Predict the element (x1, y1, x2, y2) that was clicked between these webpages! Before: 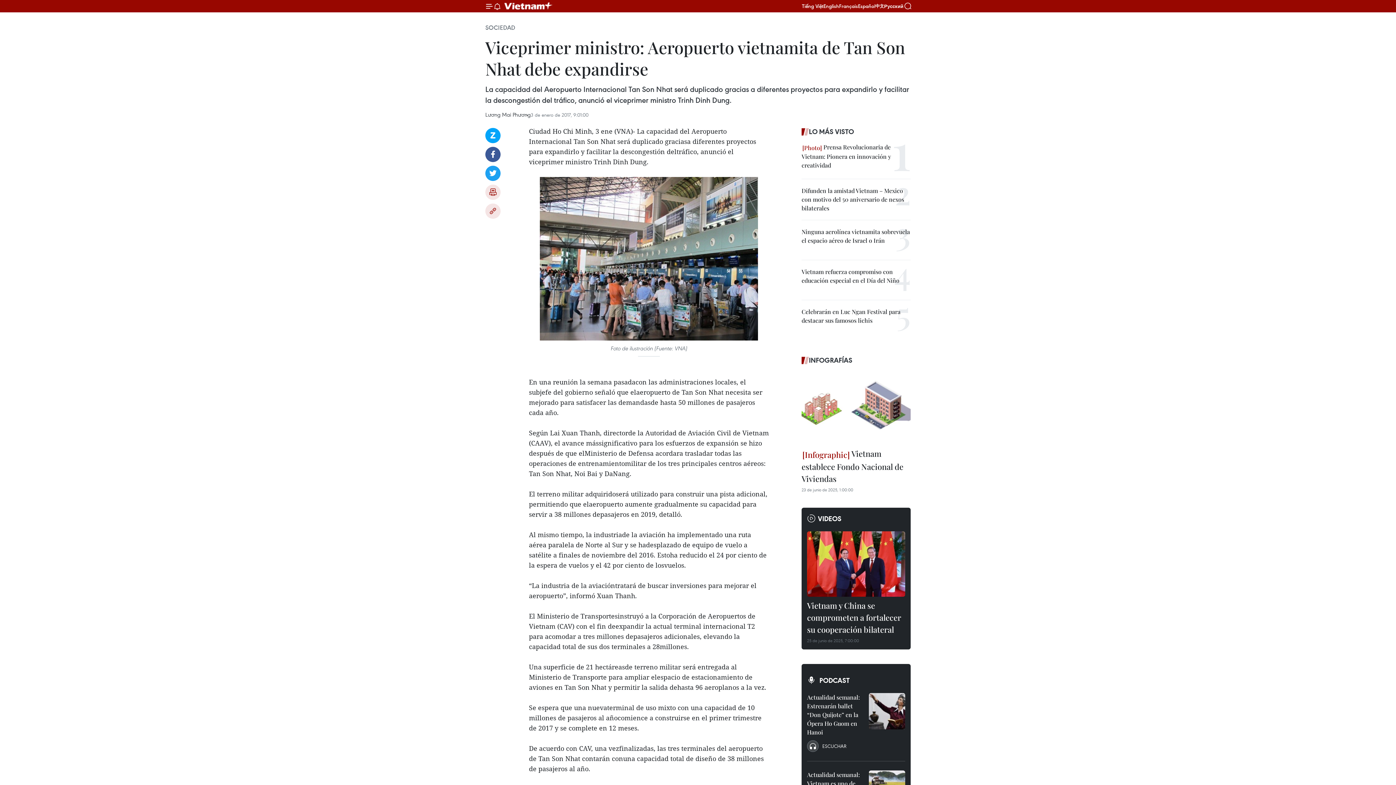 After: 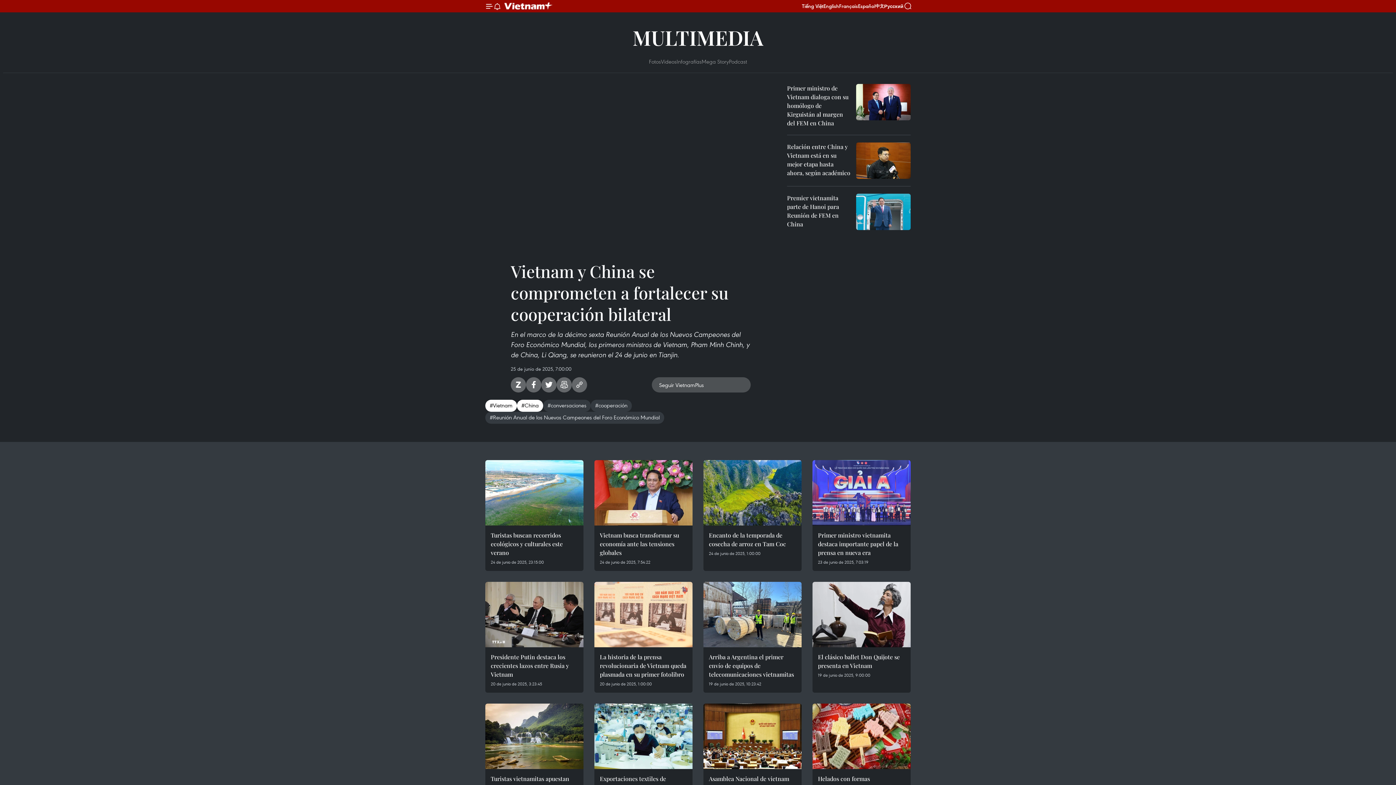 Action: bbox: (807, 531, 905, 597)